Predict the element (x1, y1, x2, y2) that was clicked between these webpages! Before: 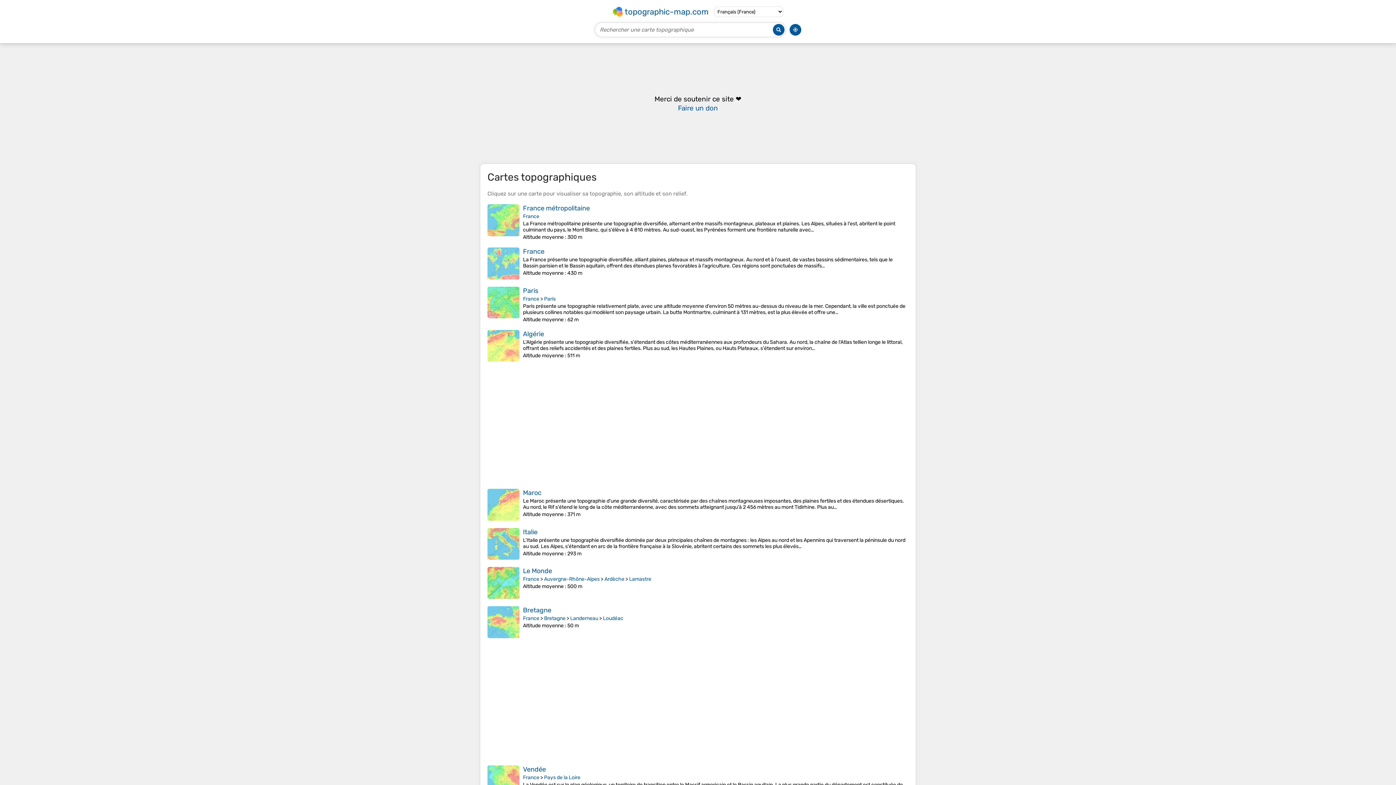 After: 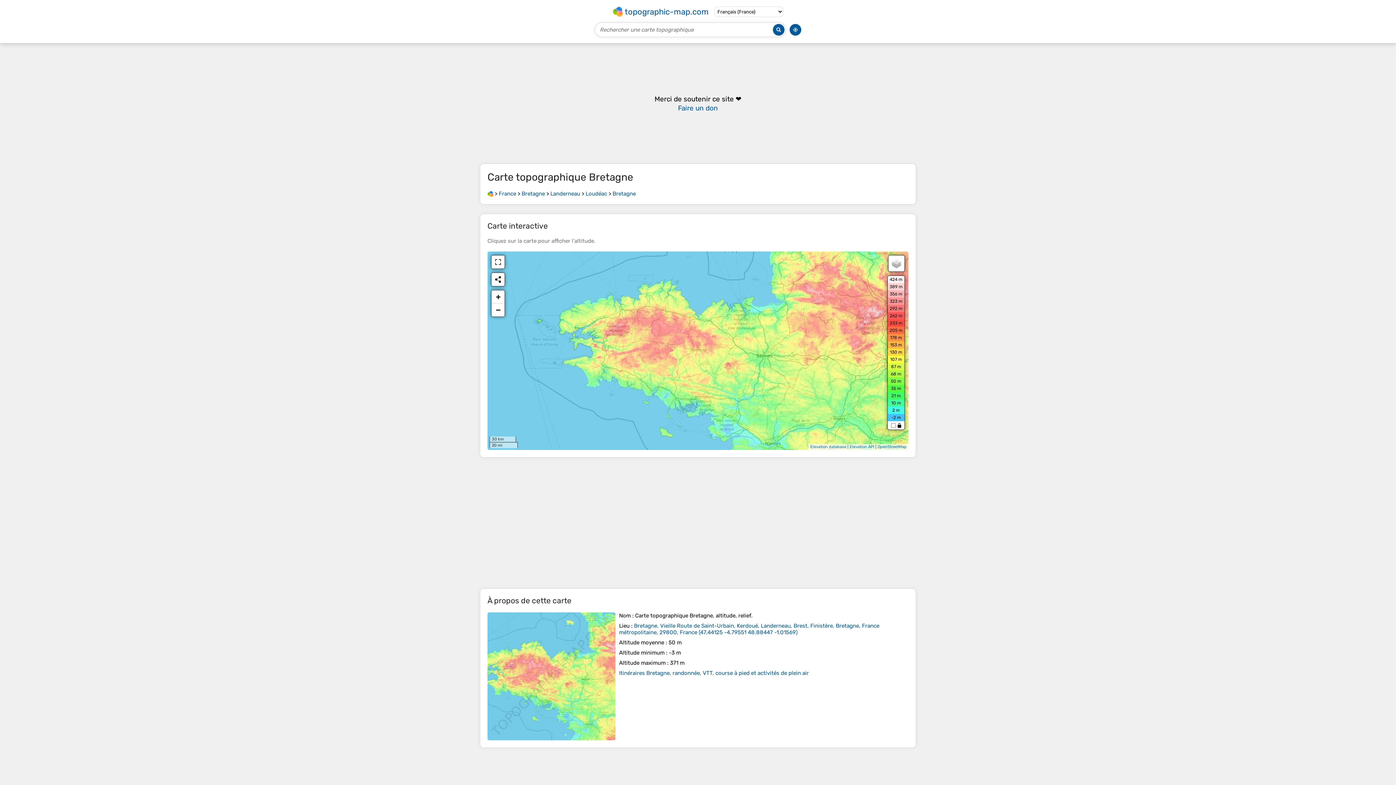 Action: bbox: (487, 605, 519, 639)